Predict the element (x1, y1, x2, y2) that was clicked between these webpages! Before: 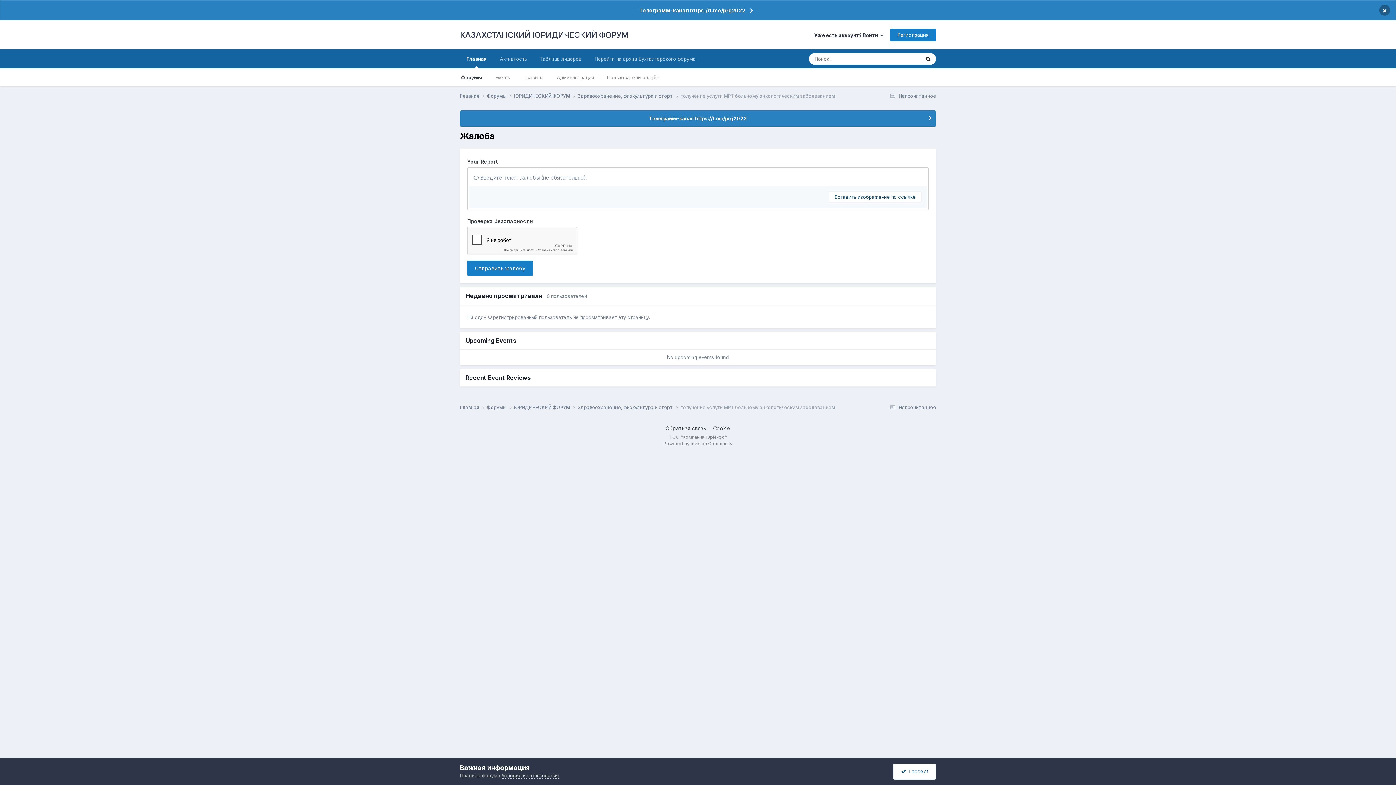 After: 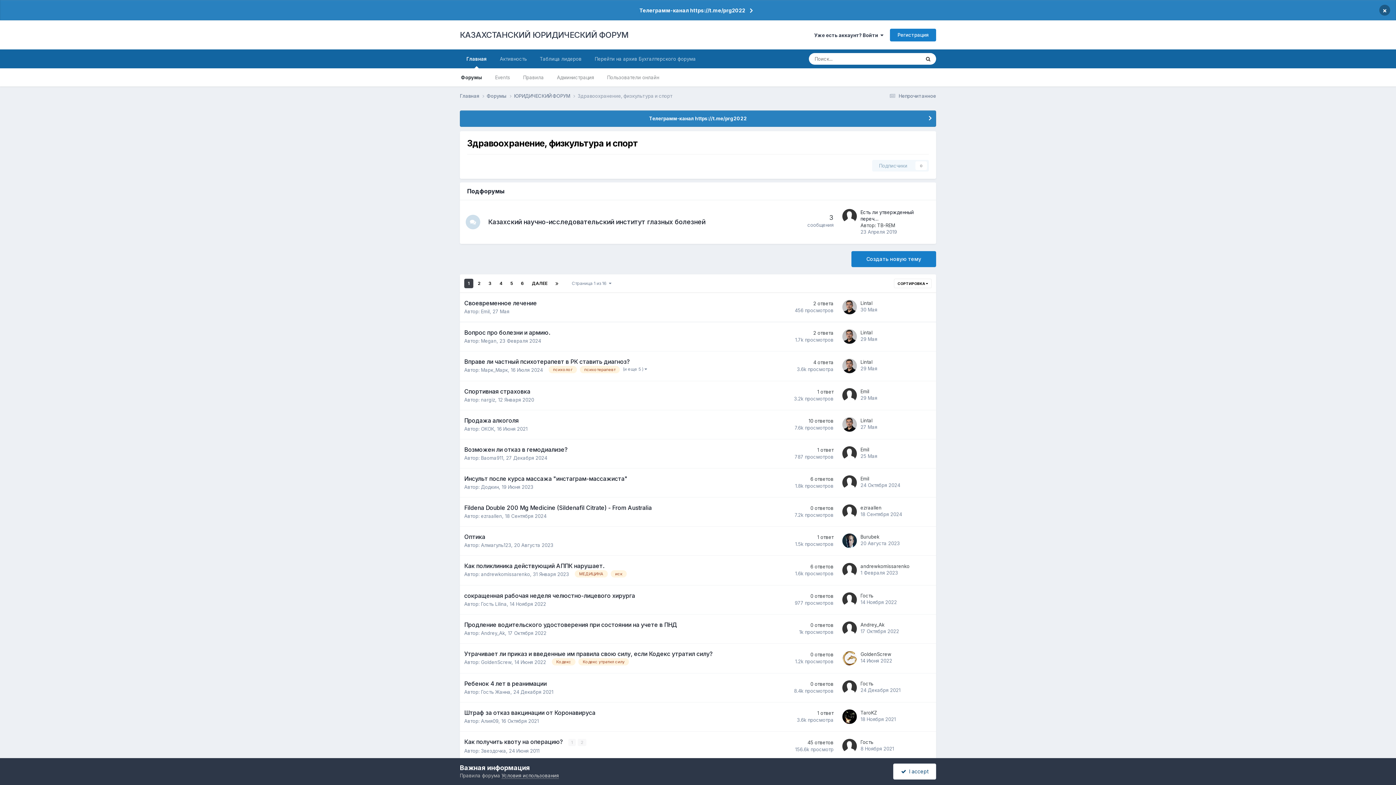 Action: label: Здравоохранение, физкультура и спорт  bbox: (577, 404, 680, 411)